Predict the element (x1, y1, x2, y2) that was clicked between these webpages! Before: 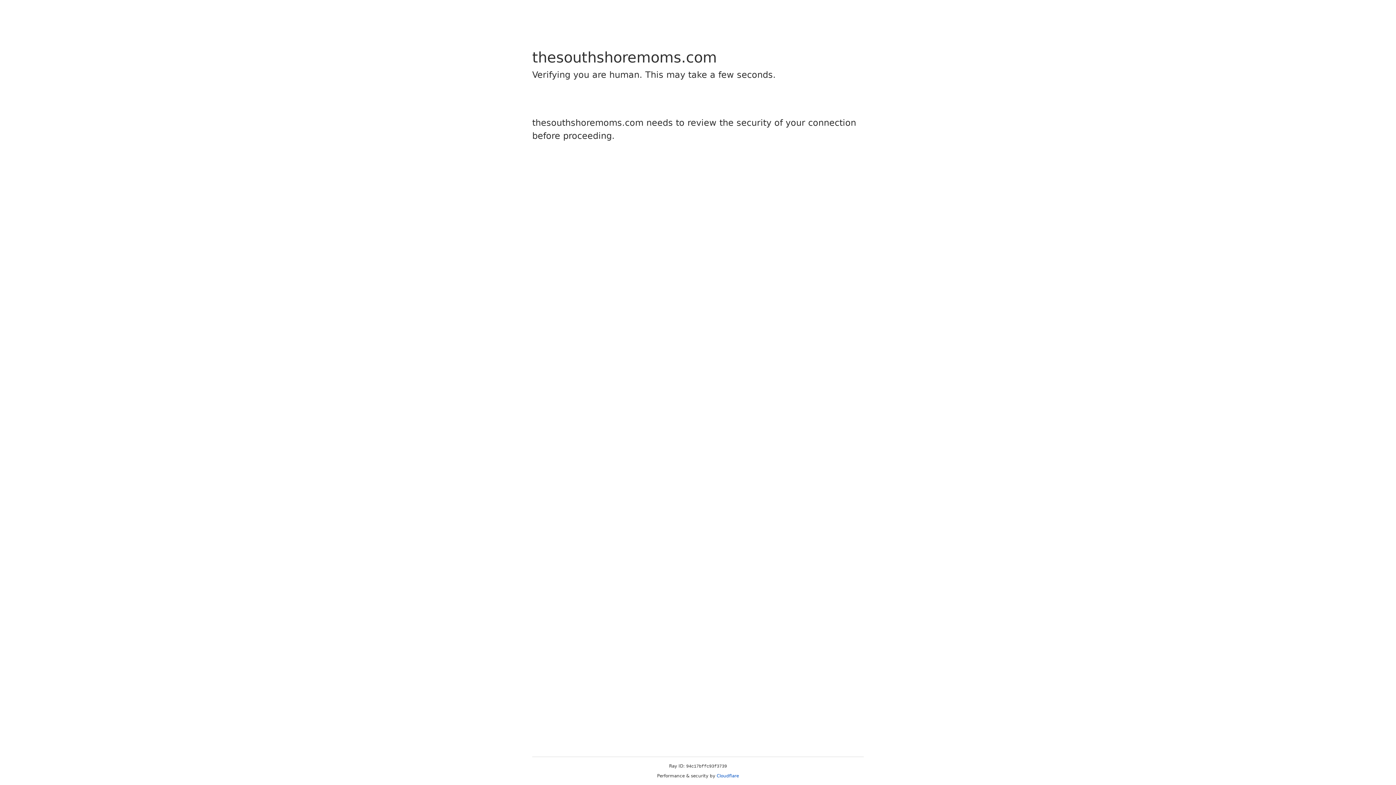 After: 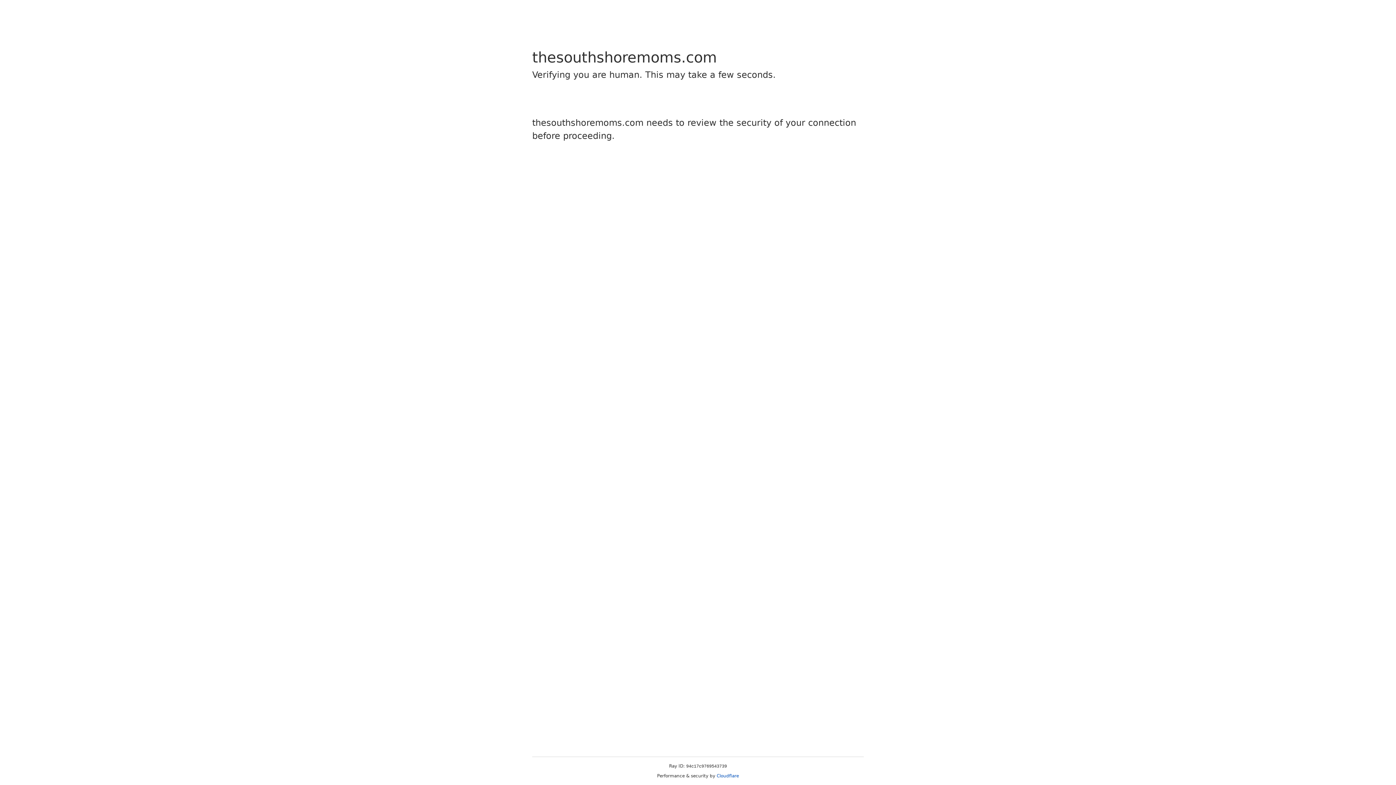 Action: bbox: (716, 773, 739, 778) label: Cloudflare